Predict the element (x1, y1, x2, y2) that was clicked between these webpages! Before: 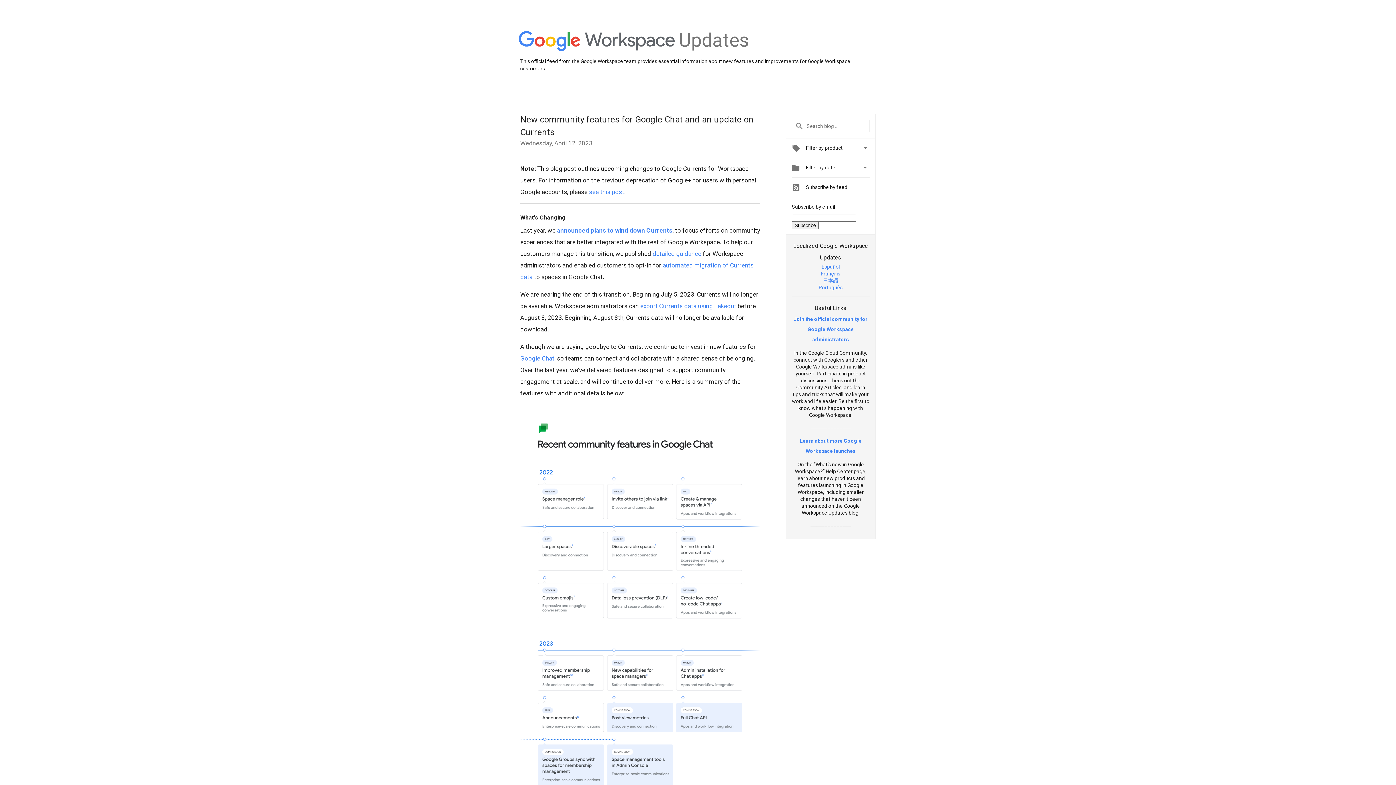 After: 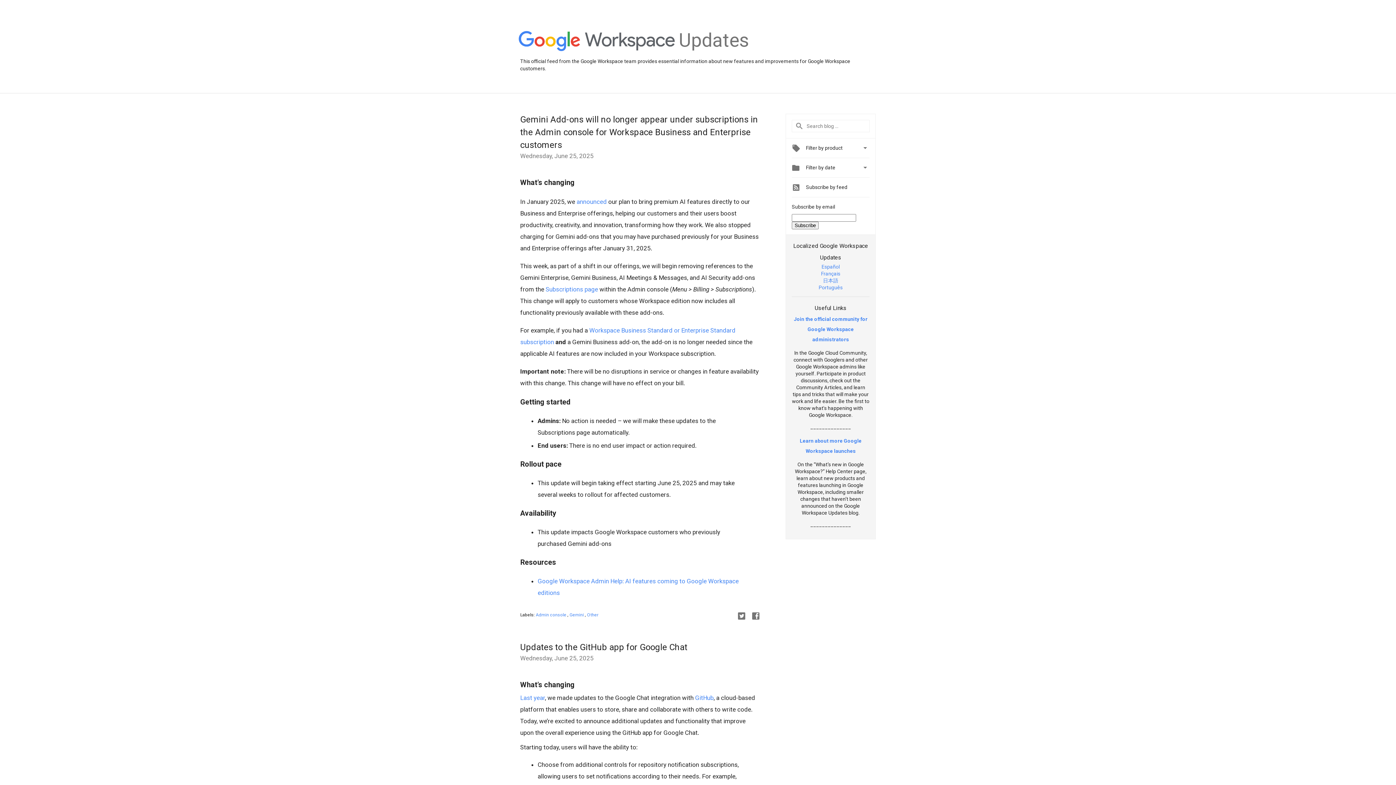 Action: bbox: (518, 31, 675, 52)